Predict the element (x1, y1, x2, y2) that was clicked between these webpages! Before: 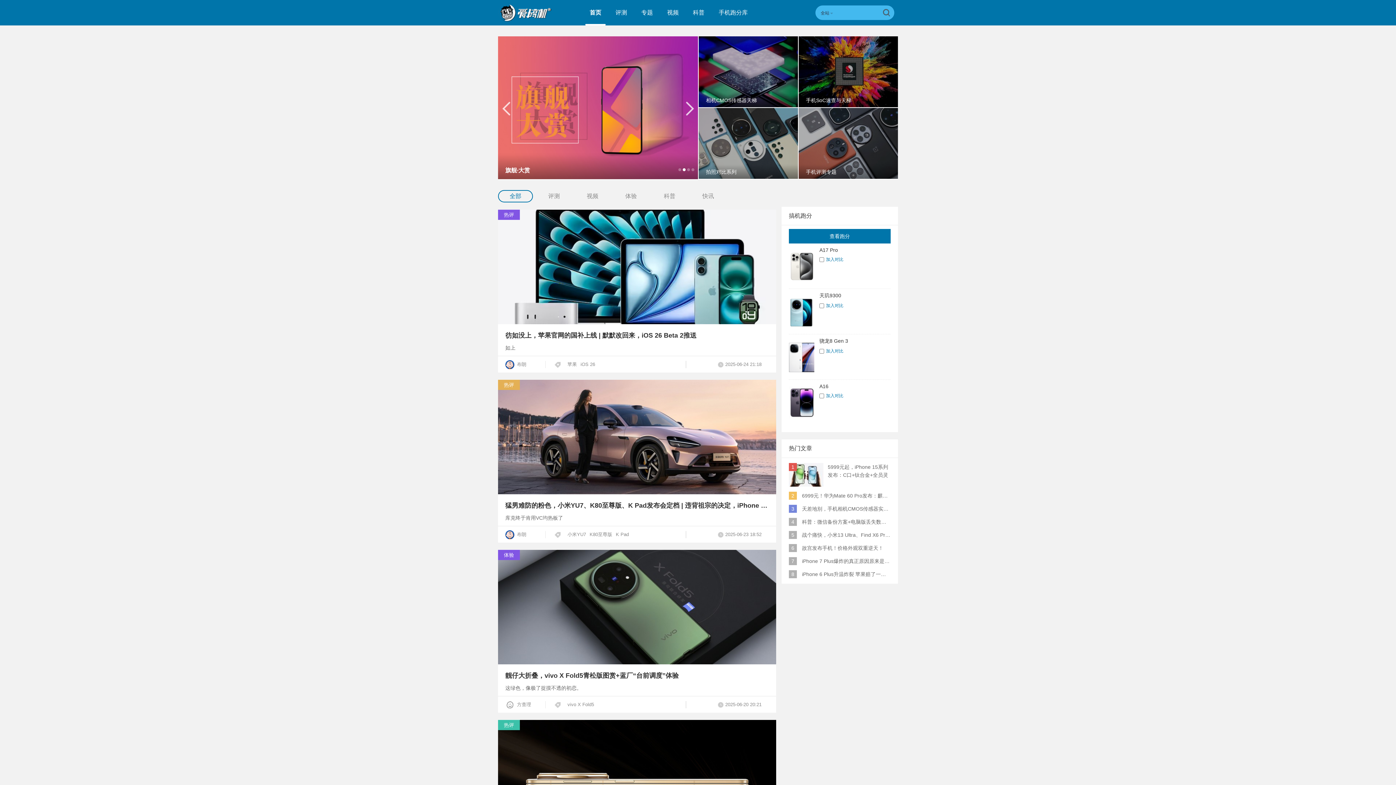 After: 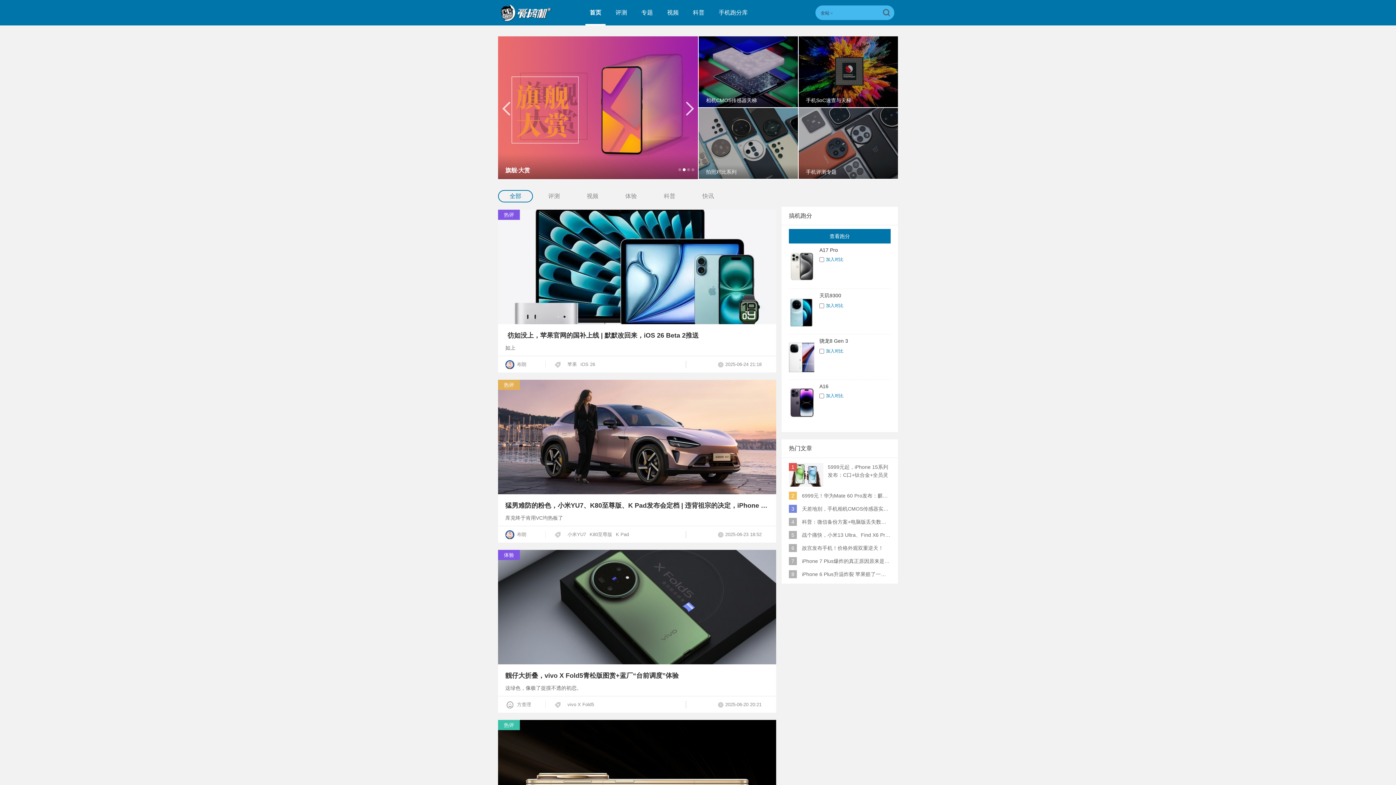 Action: bbox: (580, 361, 598, 367) label: iOS 26